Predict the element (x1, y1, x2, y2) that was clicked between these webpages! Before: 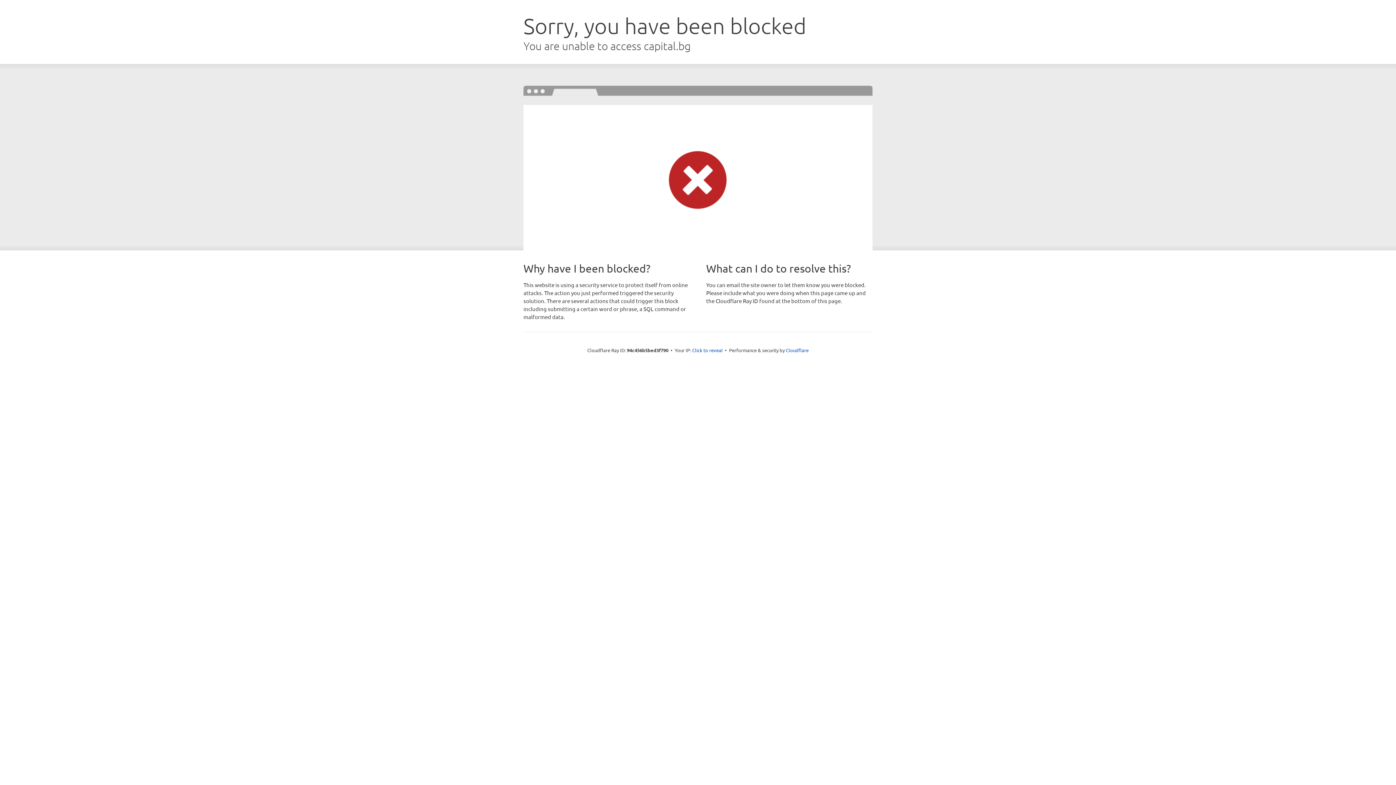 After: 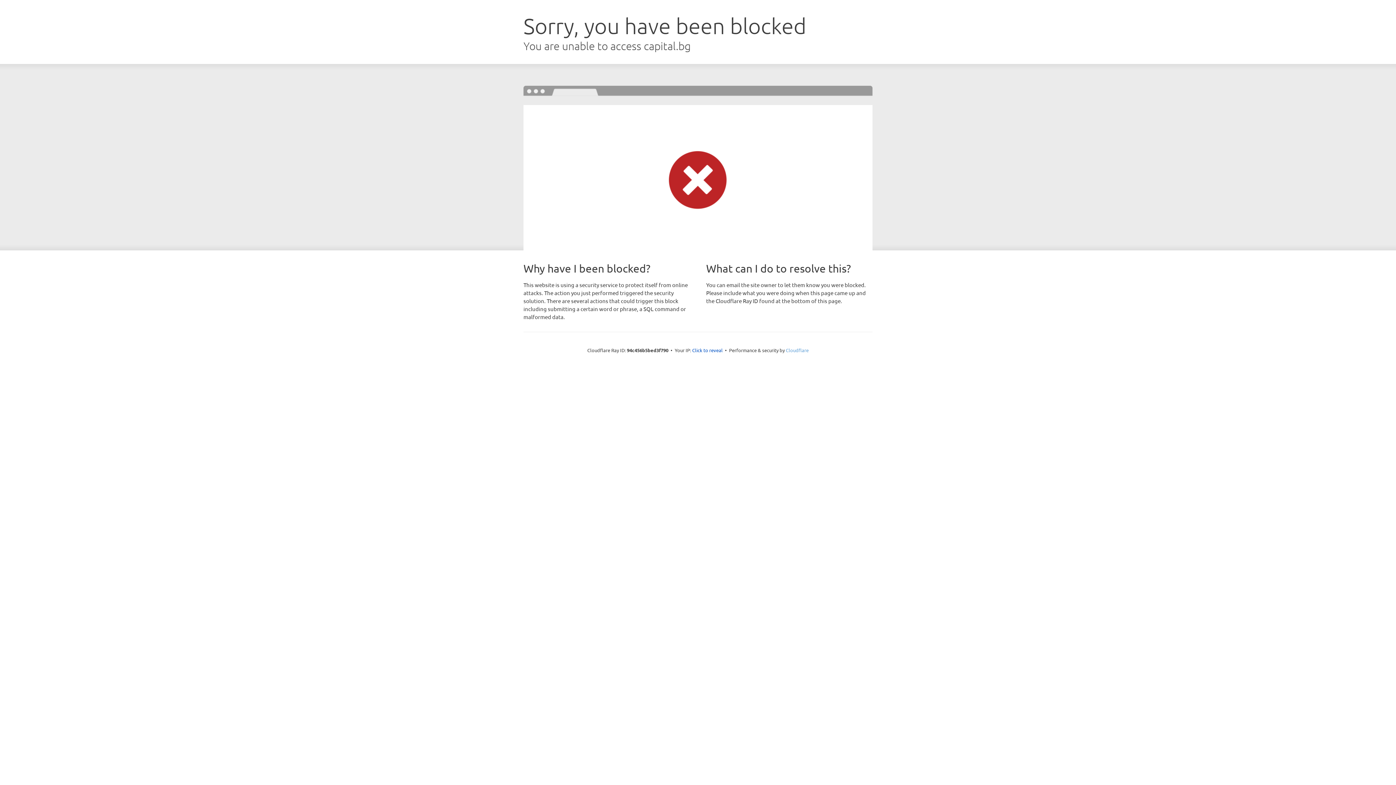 Action: bbox: (786, 347, 808, 353) label: Cloudflare